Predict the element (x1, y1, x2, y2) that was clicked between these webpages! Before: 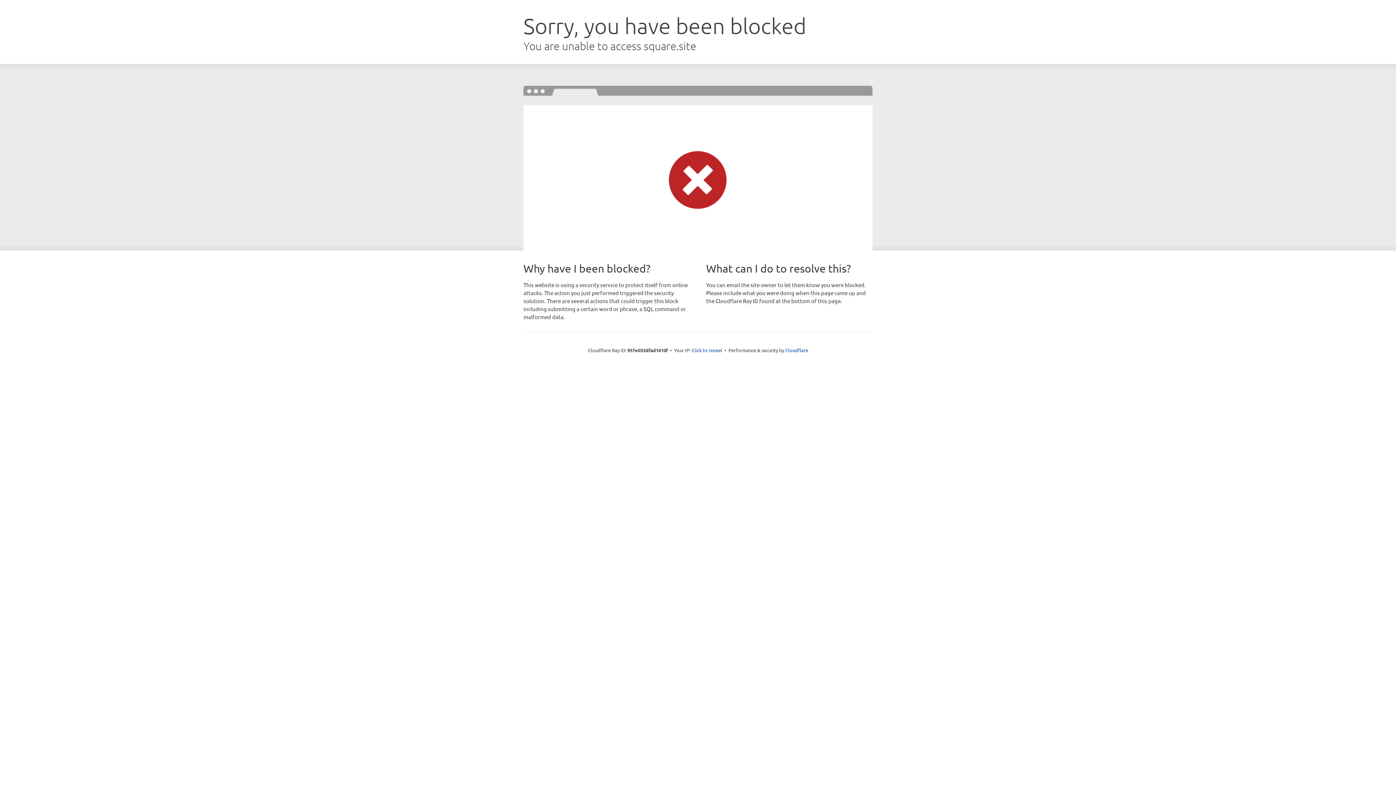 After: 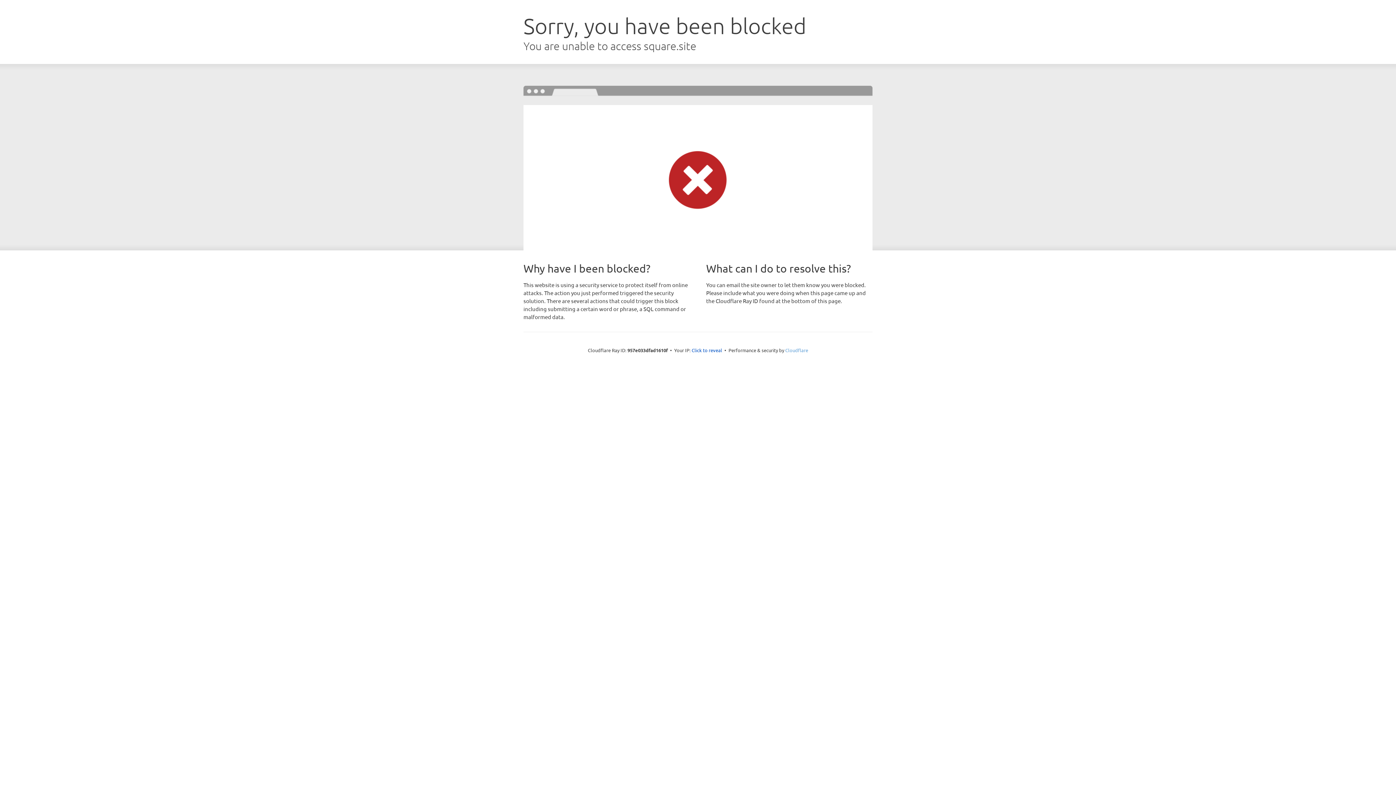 Action: bbox: (785, 347, 808, 353) label: Cloudflare